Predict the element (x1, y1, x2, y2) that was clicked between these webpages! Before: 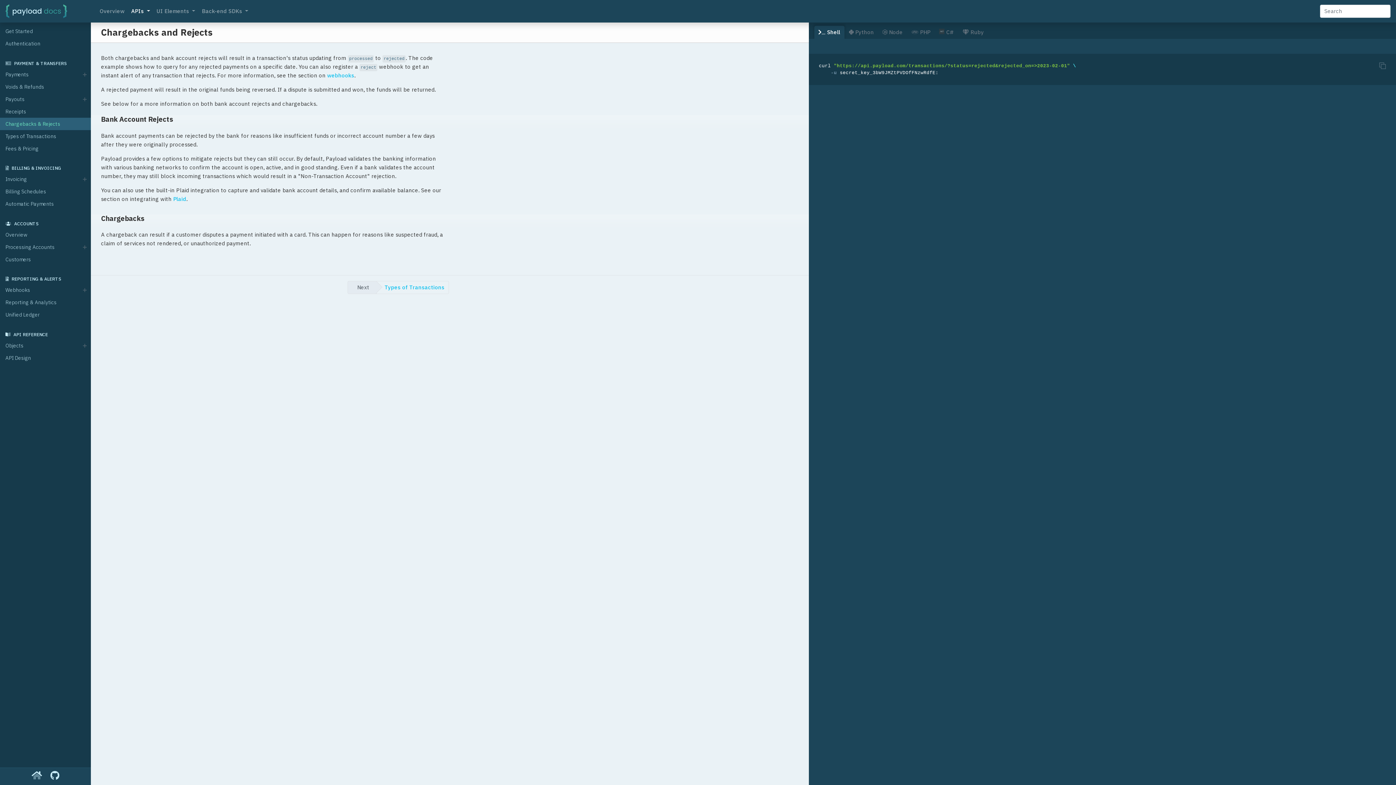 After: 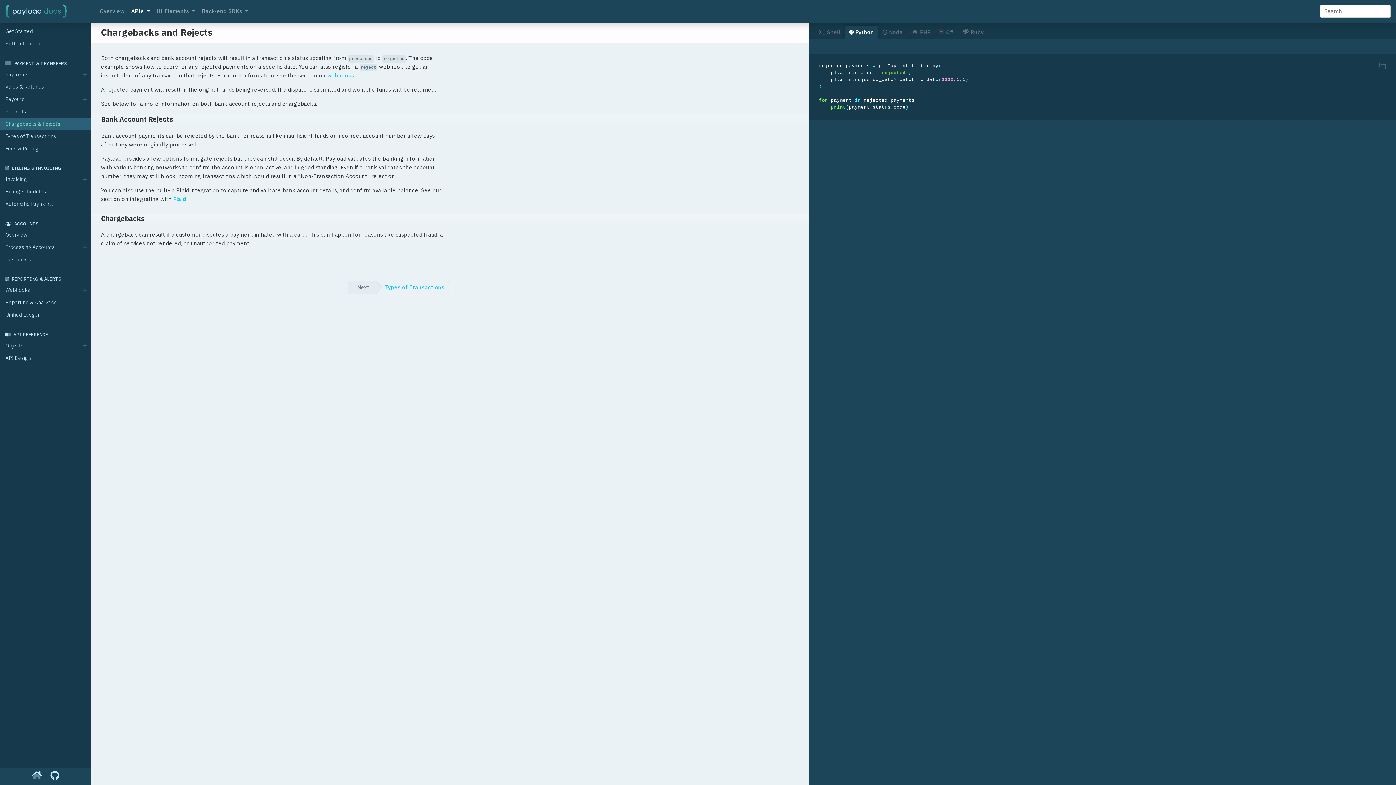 Action: label:  Python bbox: (844, 25, 878, 38)